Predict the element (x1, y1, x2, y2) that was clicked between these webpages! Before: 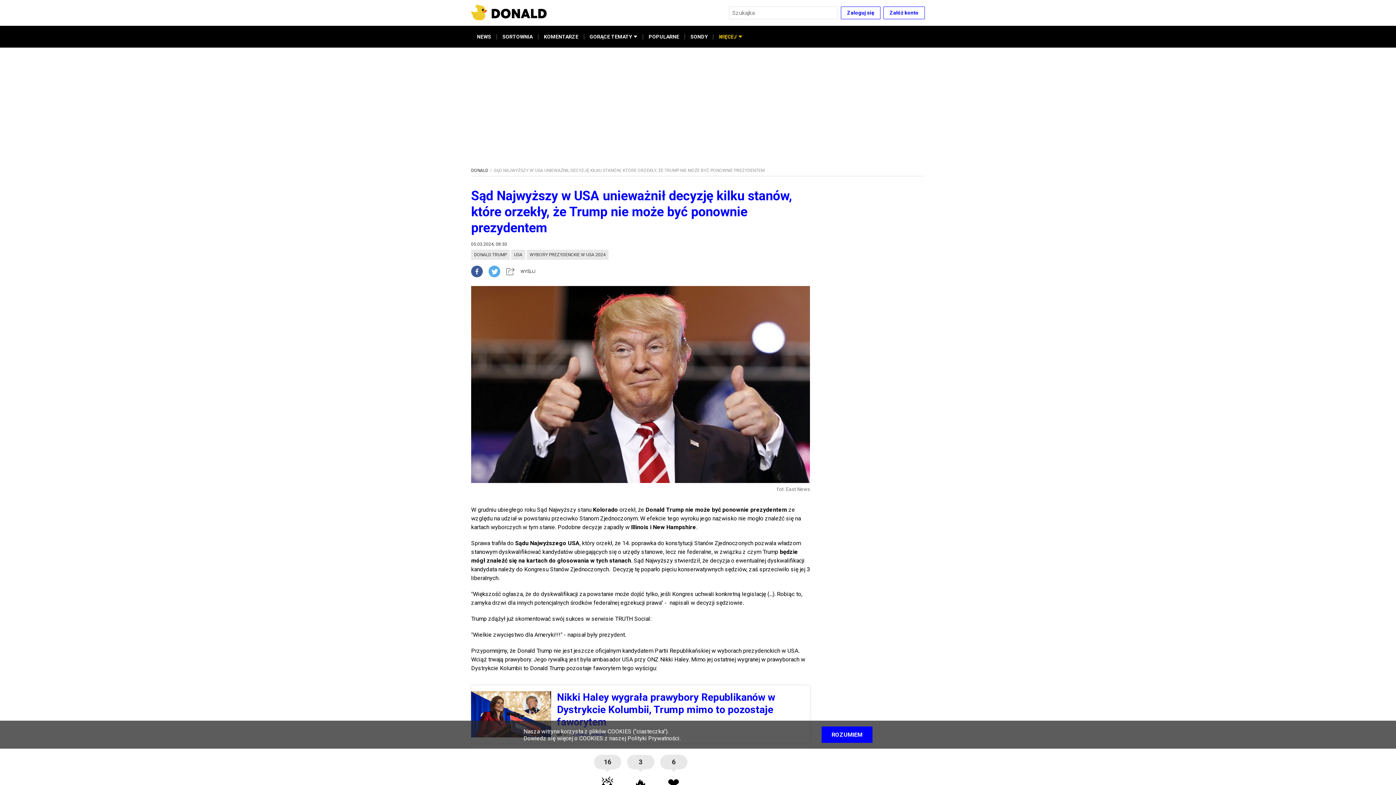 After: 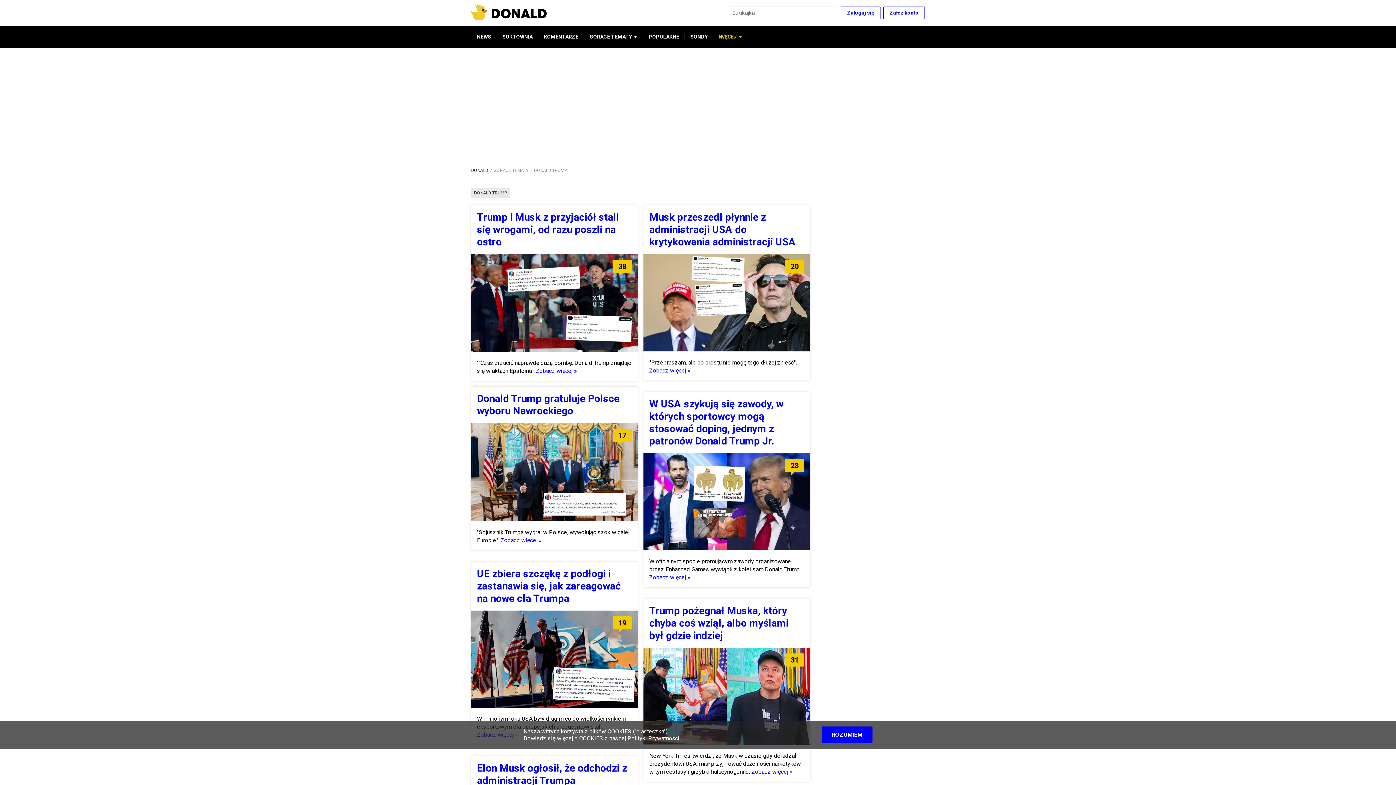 Action: bbox: (471, 249, 509, 260) label: DONALD TRUMP